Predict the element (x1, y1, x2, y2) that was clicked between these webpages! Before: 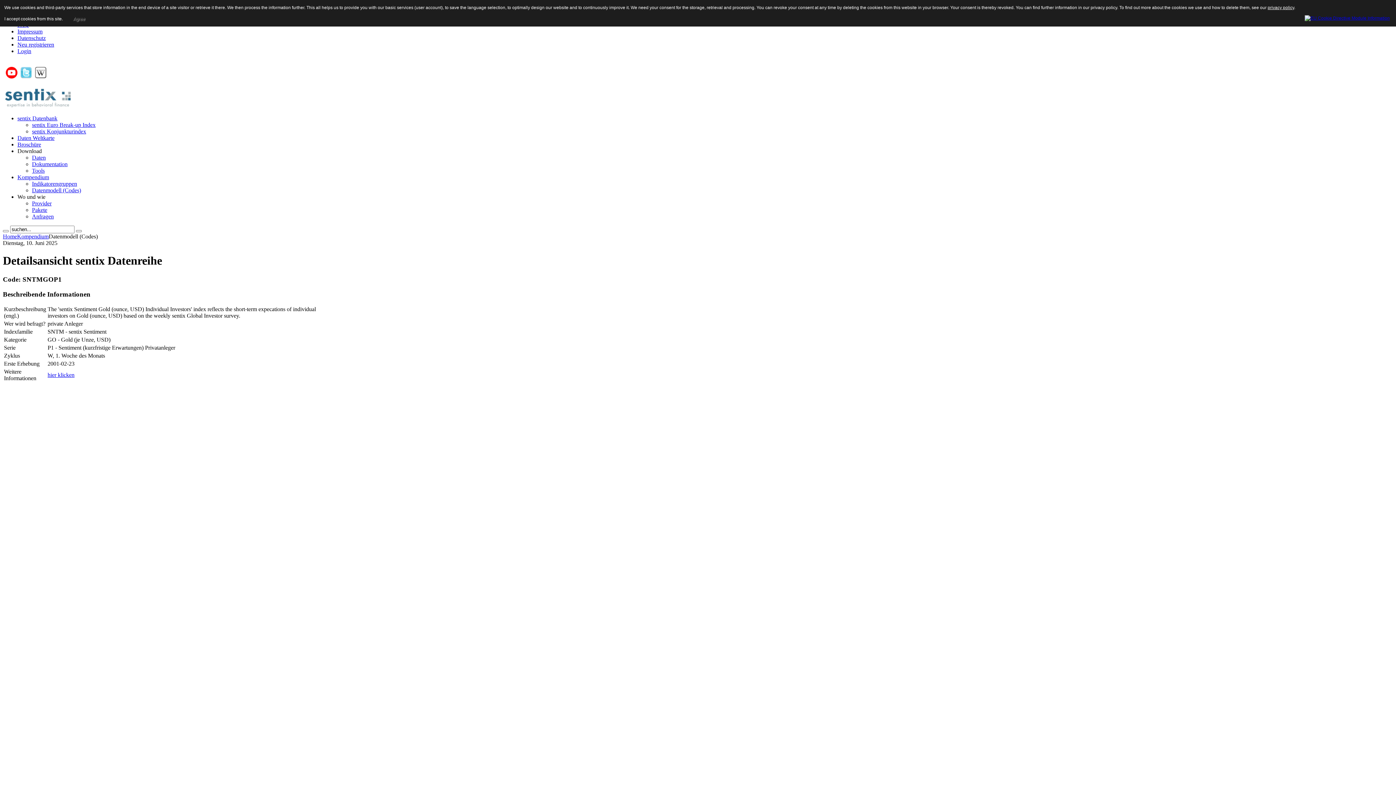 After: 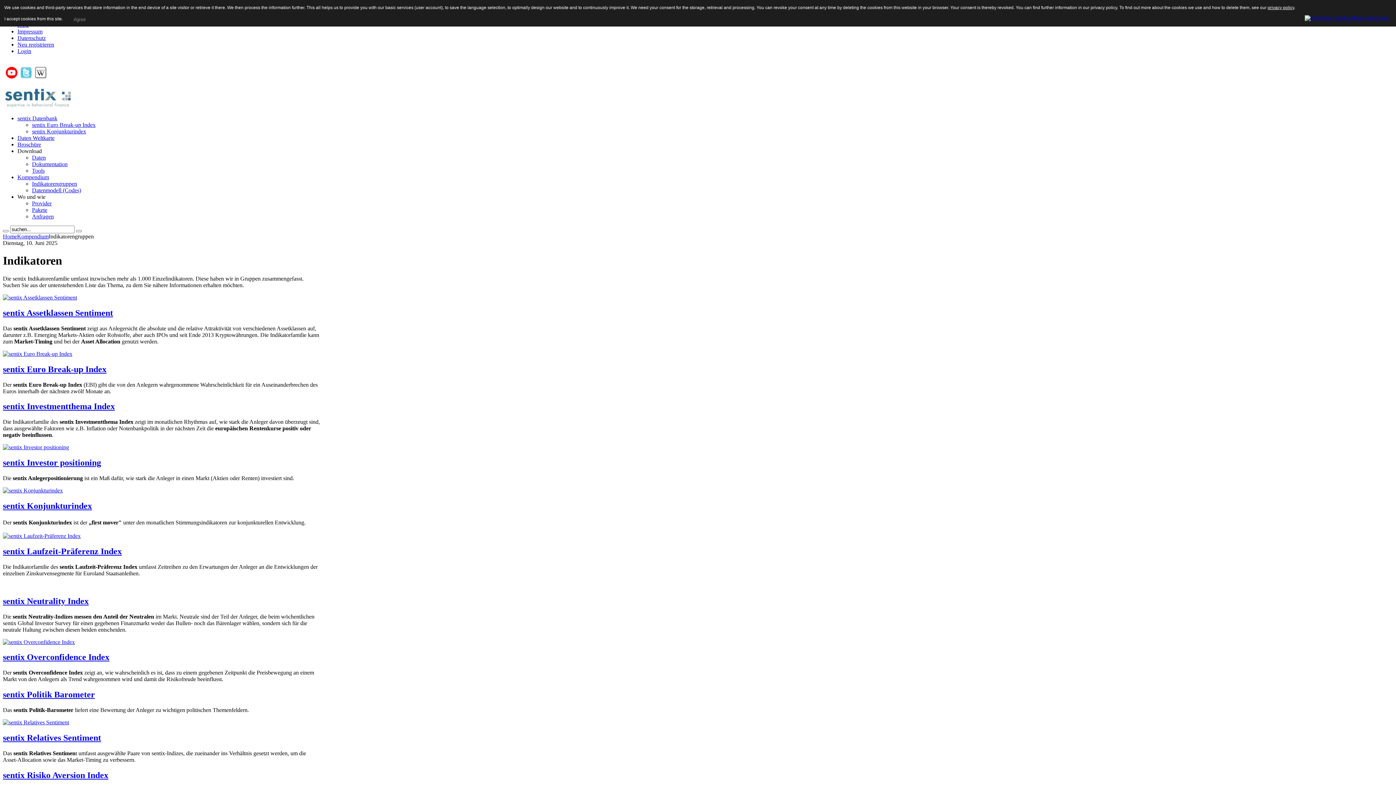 Action: label: Indikatorengruppen bbox: (32, 180, 77, 186)